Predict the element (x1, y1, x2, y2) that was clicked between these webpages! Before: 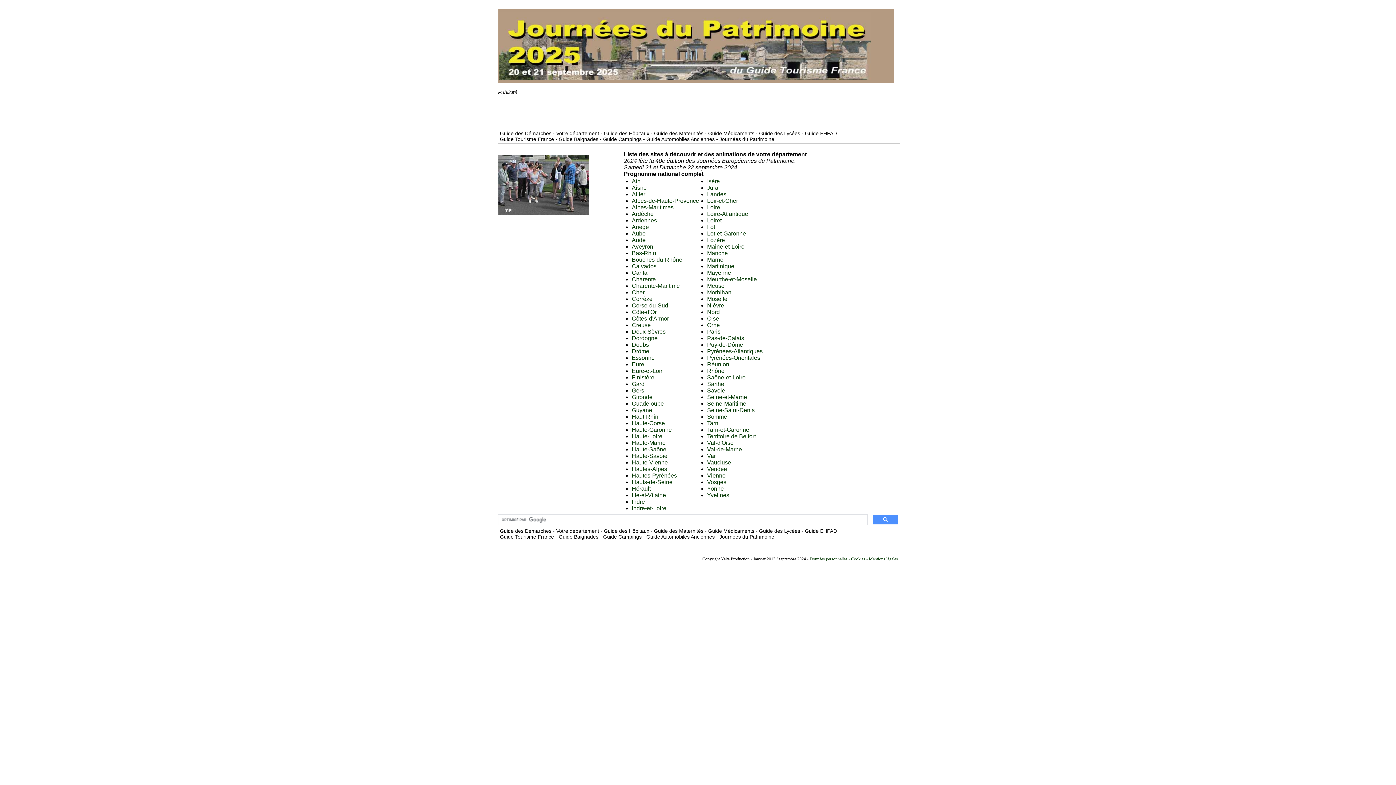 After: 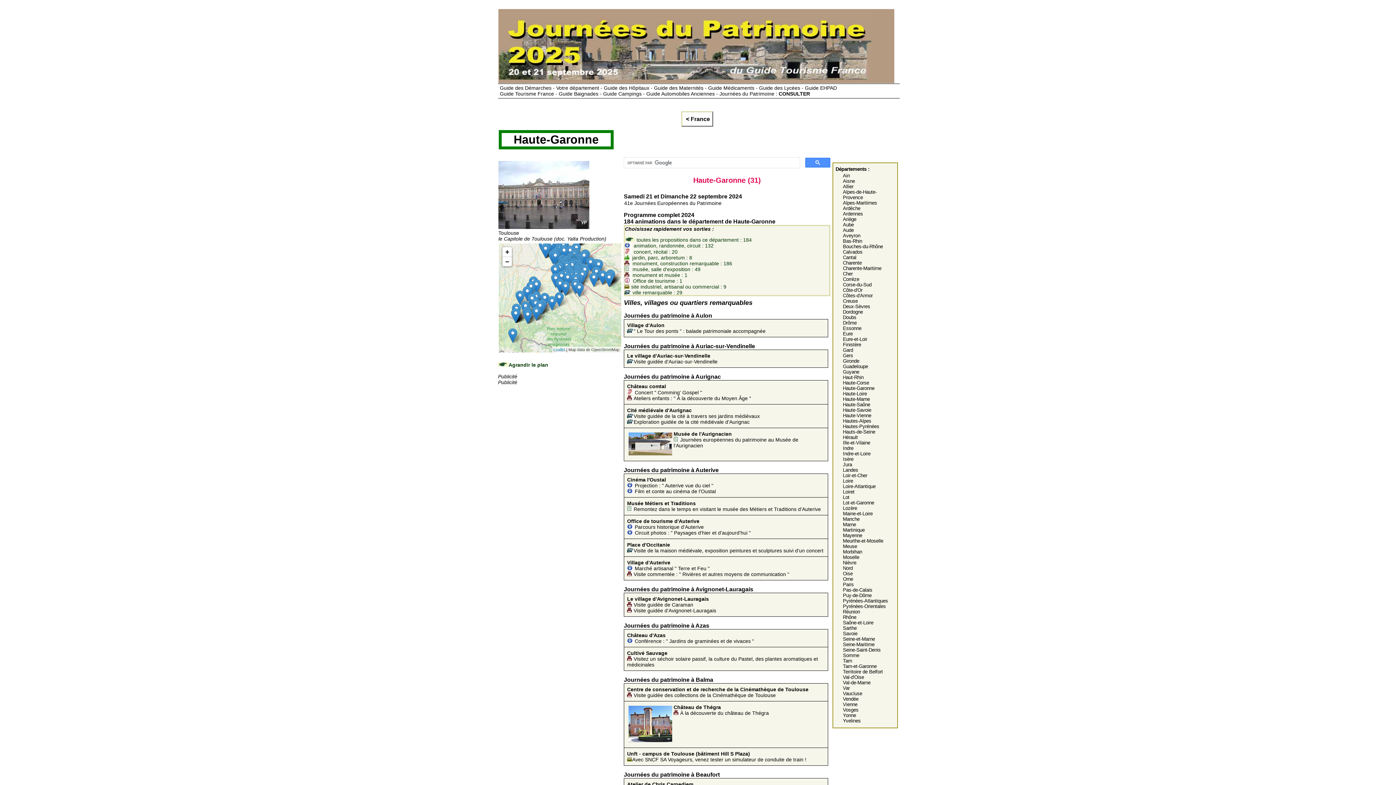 Action: bbox: (632, 426, 672, 432) label: Haute-Garonne